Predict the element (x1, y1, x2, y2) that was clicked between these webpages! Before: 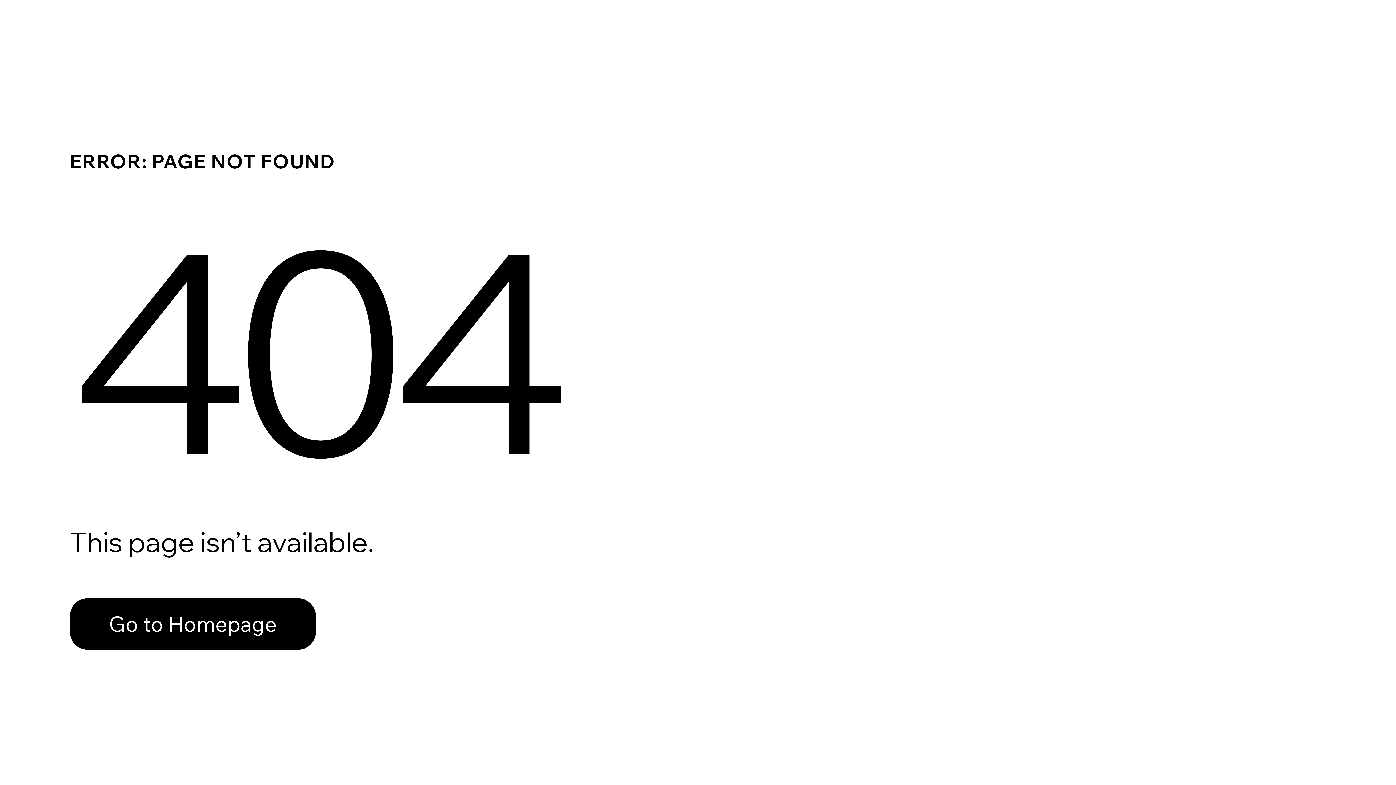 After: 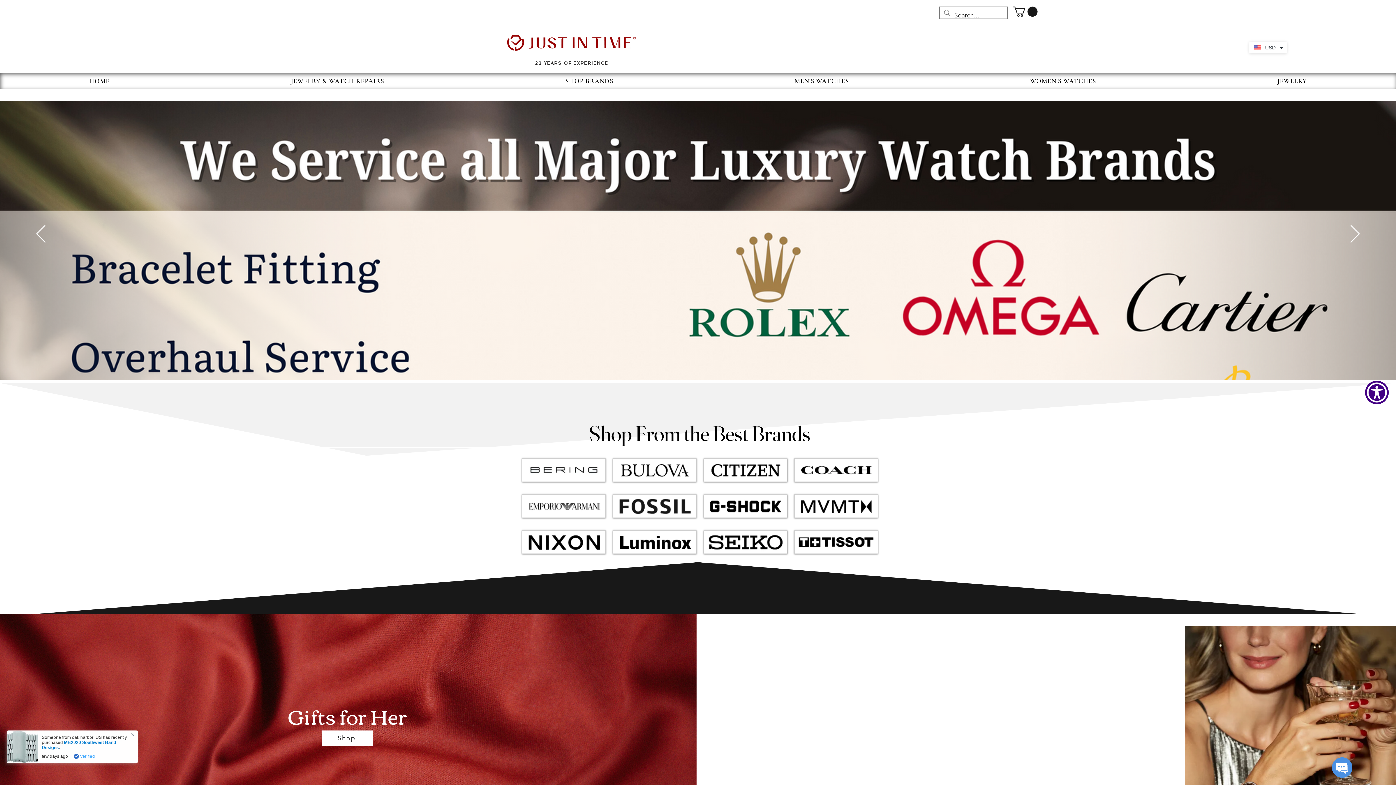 Action: label: Go to Homepage bbox: (69, 582, 768, 659)